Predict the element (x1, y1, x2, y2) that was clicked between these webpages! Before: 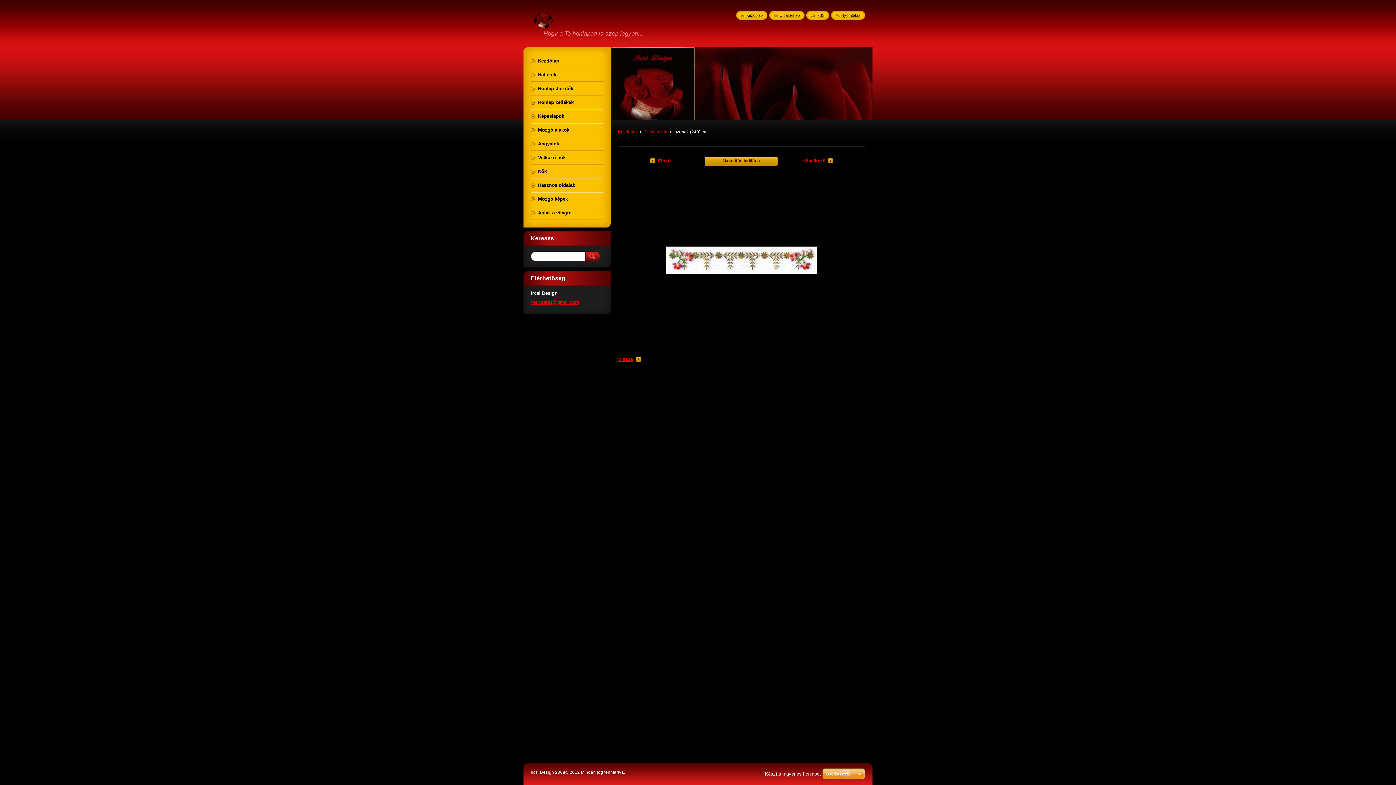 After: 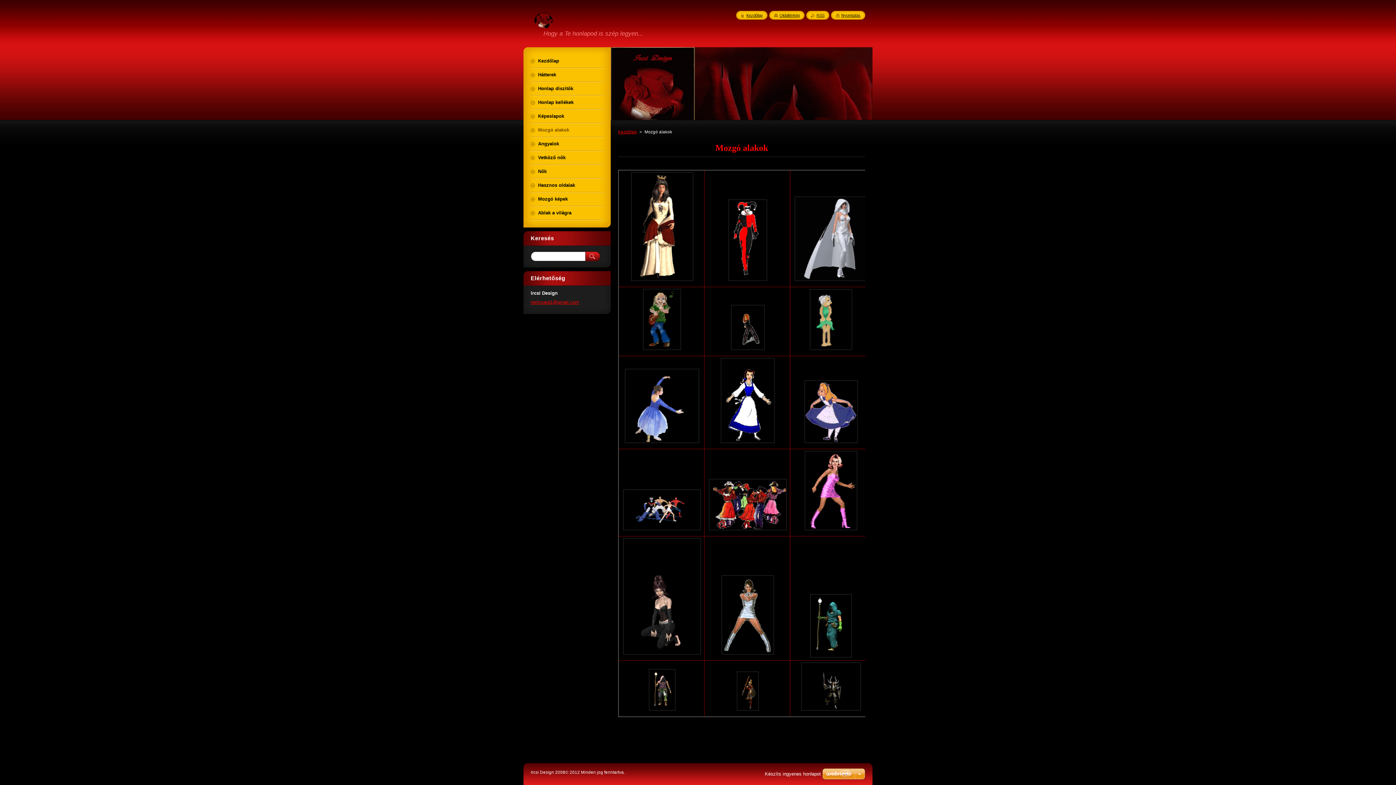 Action: bbox: (530, 123, 603, 136) label: Mozgó alakok